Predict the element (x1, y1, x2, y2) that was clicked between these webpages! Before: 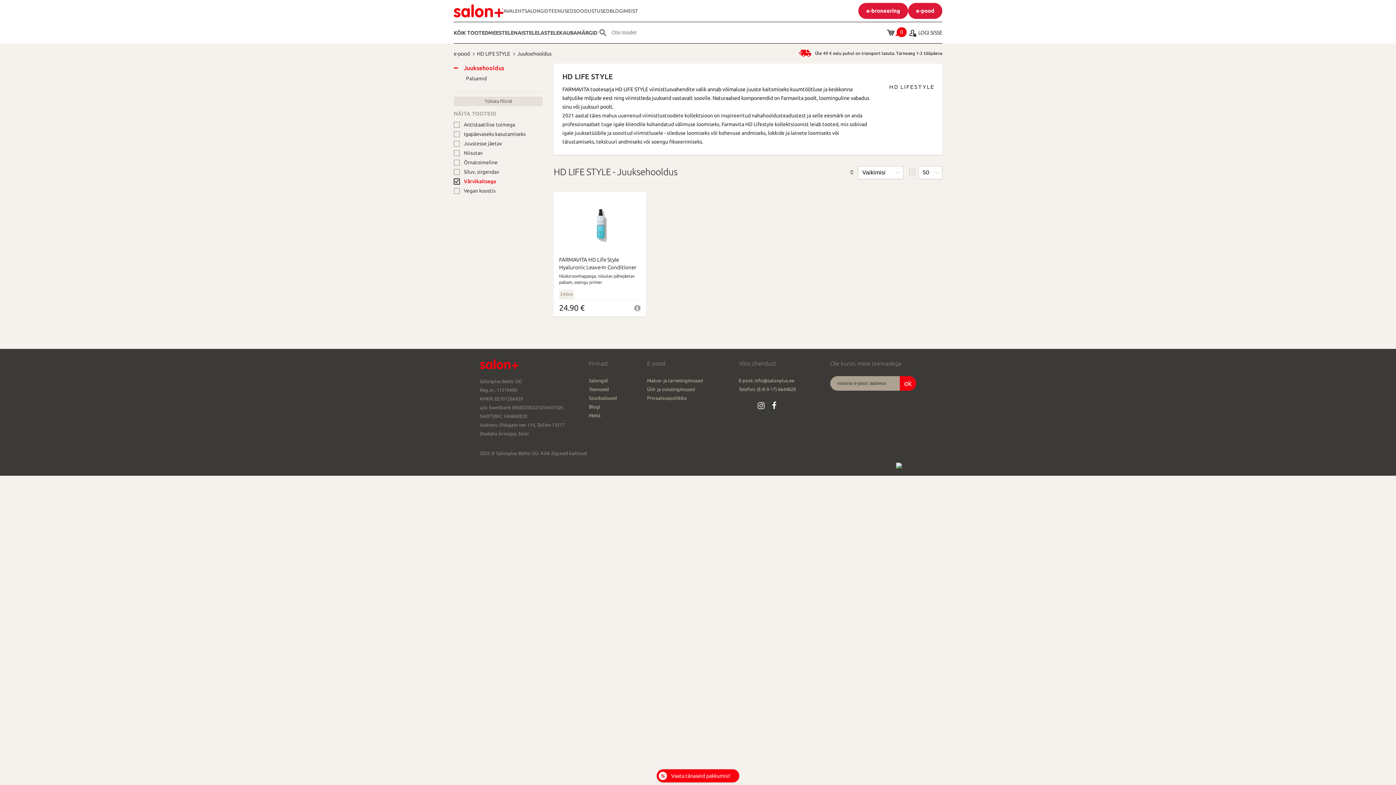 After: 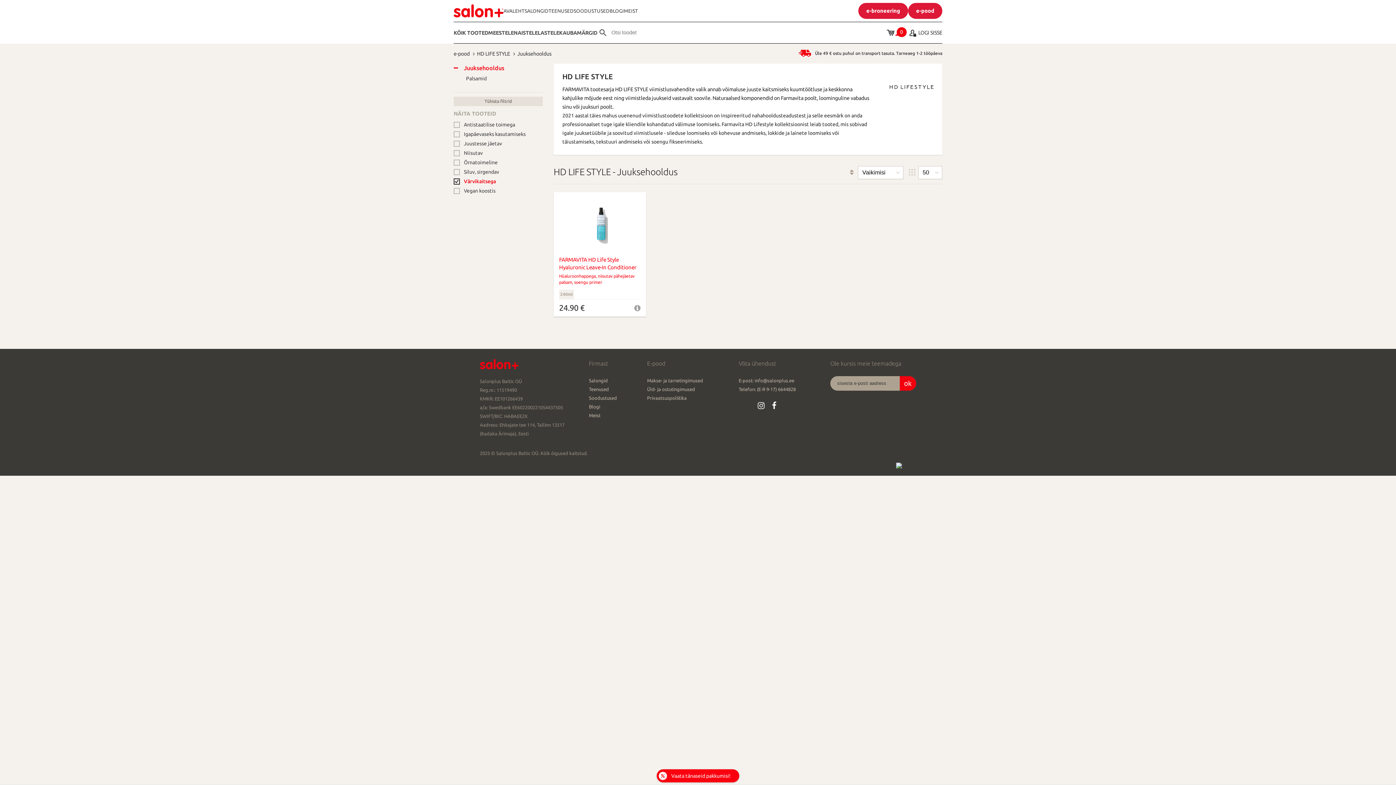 Action: bbox: (559, 289, 574, 299) label: 240ml